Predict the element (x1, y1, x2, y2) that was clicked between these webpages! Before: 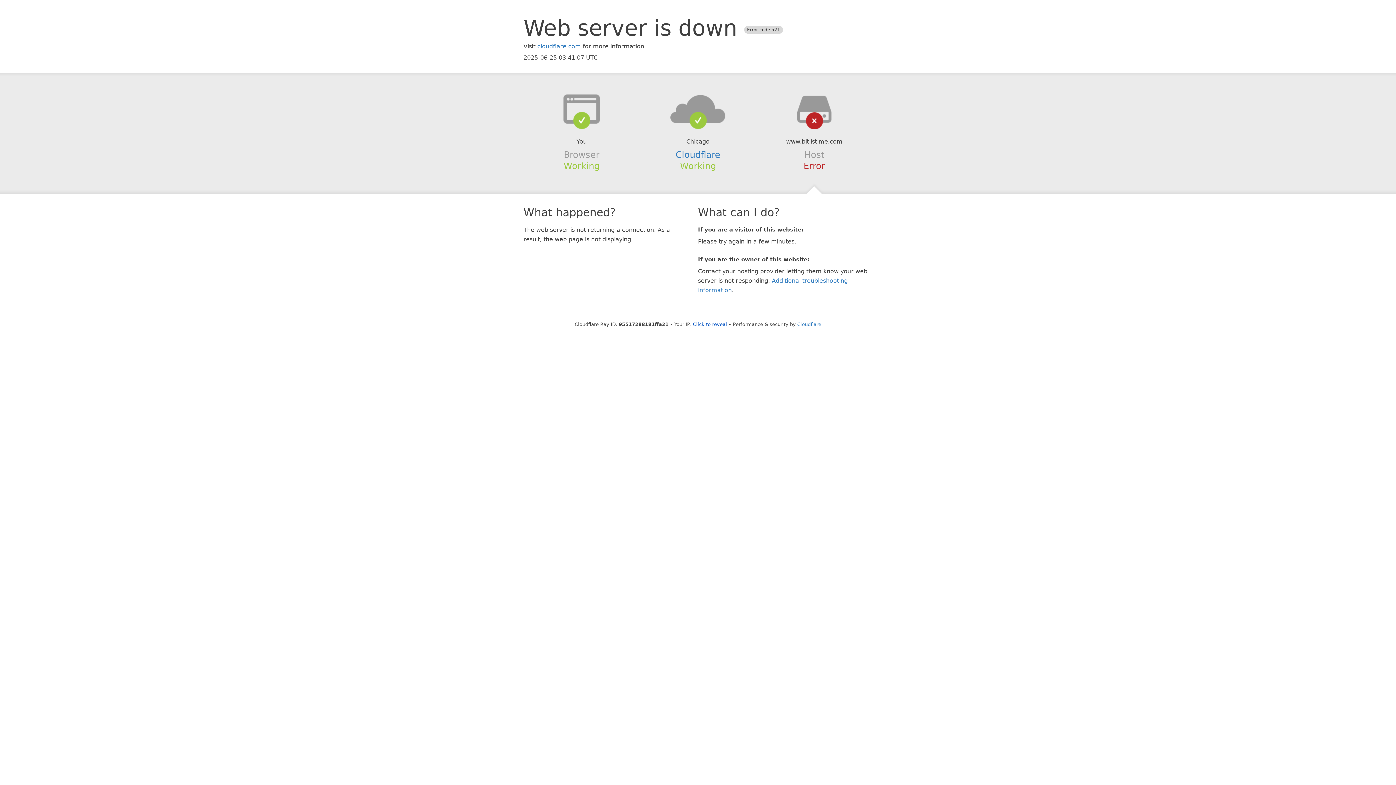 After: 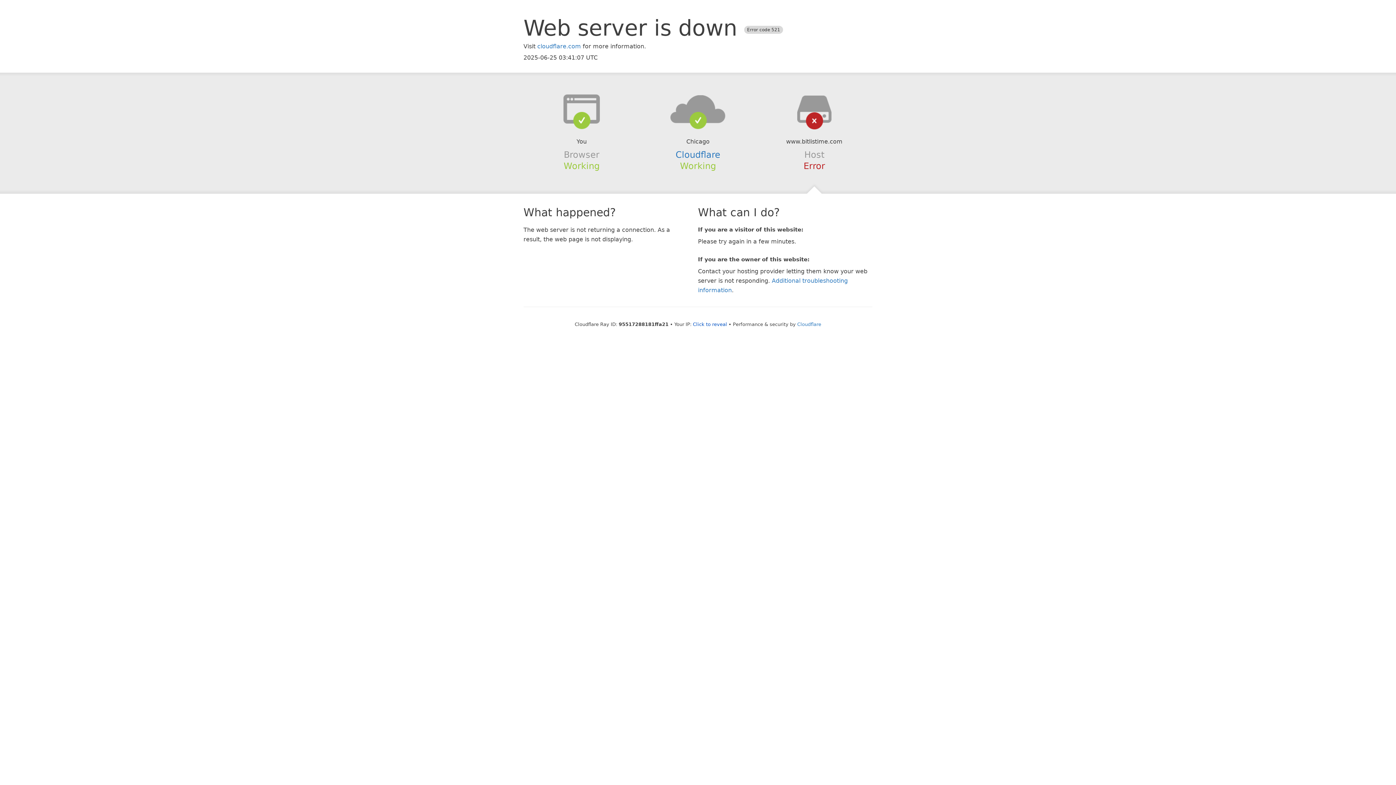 Action: bbox: (639, 94, 756, 123)